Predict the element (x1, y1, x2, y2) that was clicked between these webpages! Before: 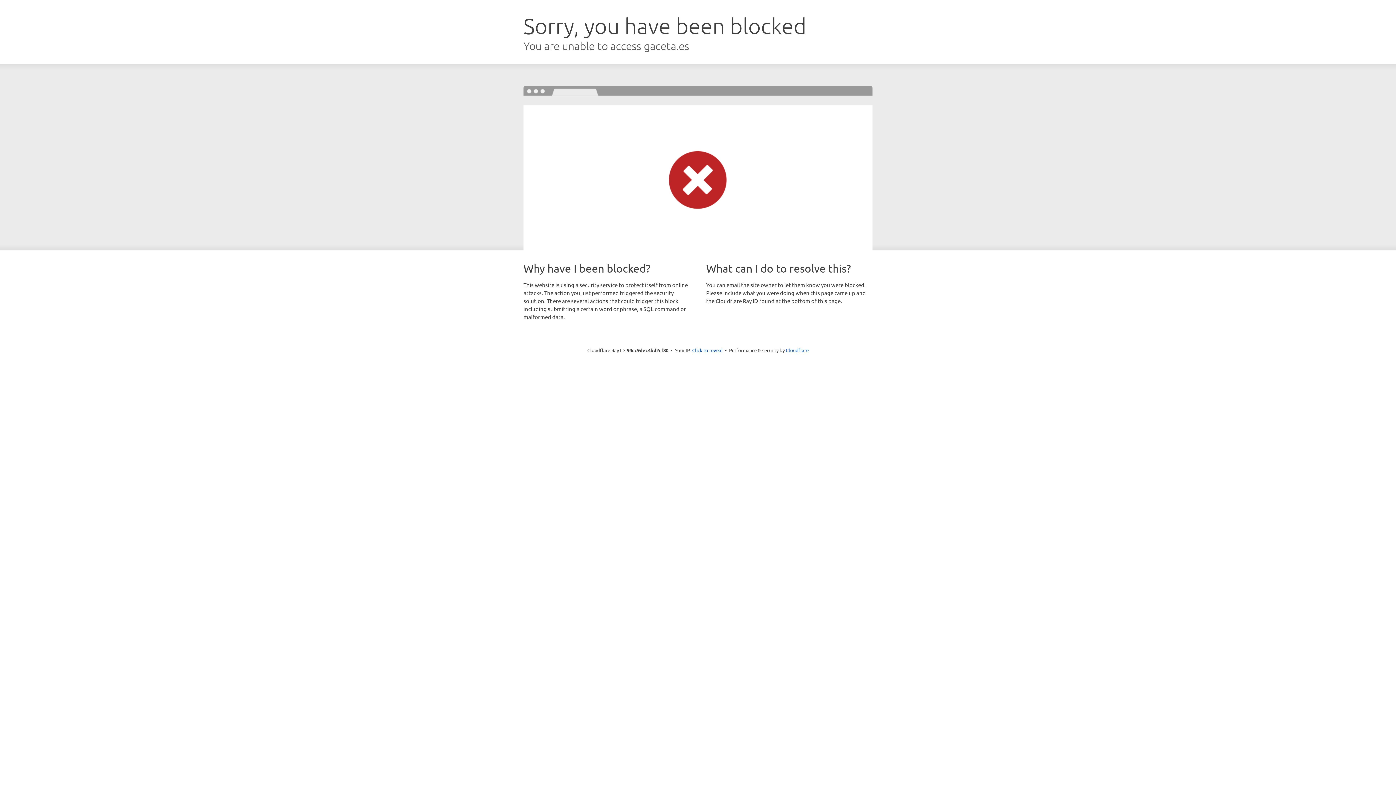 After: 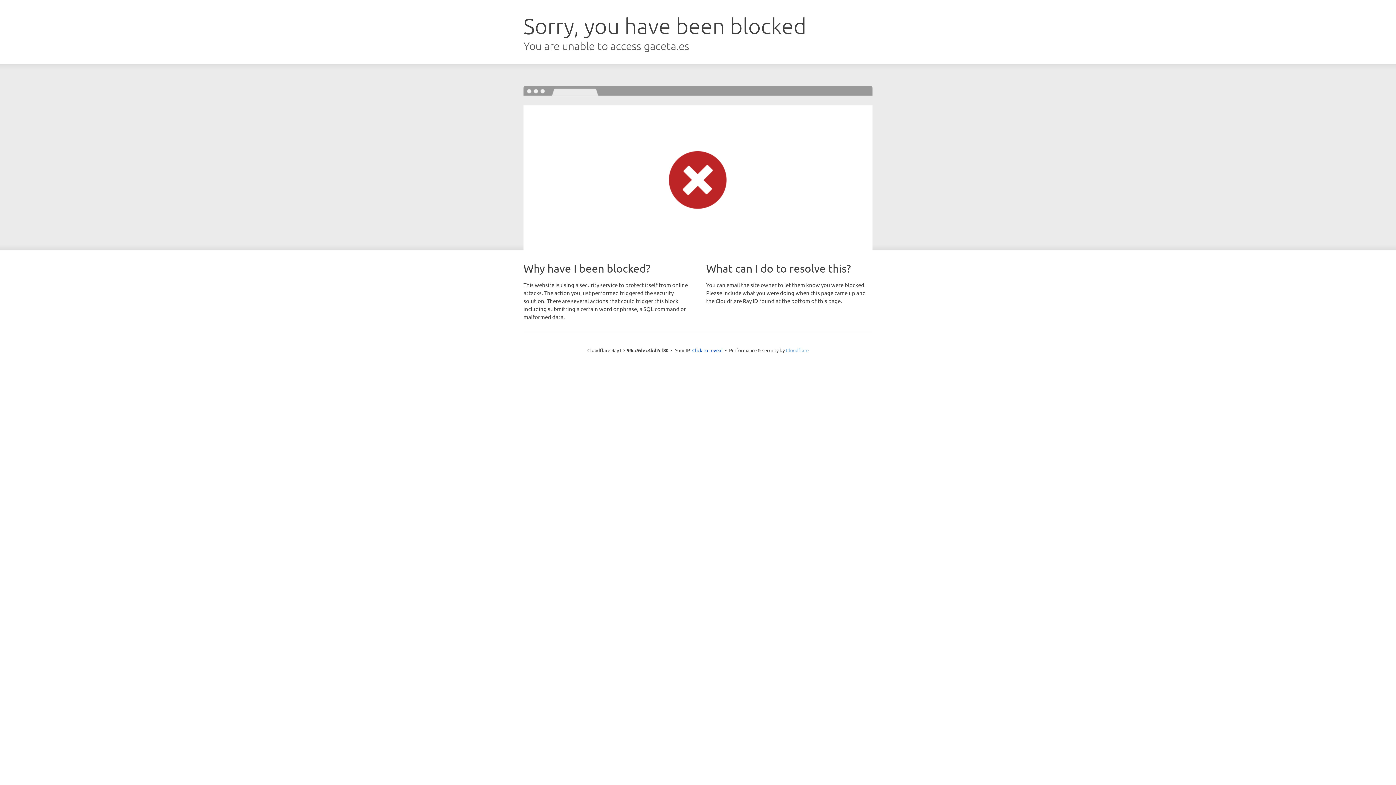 Action: label: Cloudflare bbox: (786, 347, 808, 353)